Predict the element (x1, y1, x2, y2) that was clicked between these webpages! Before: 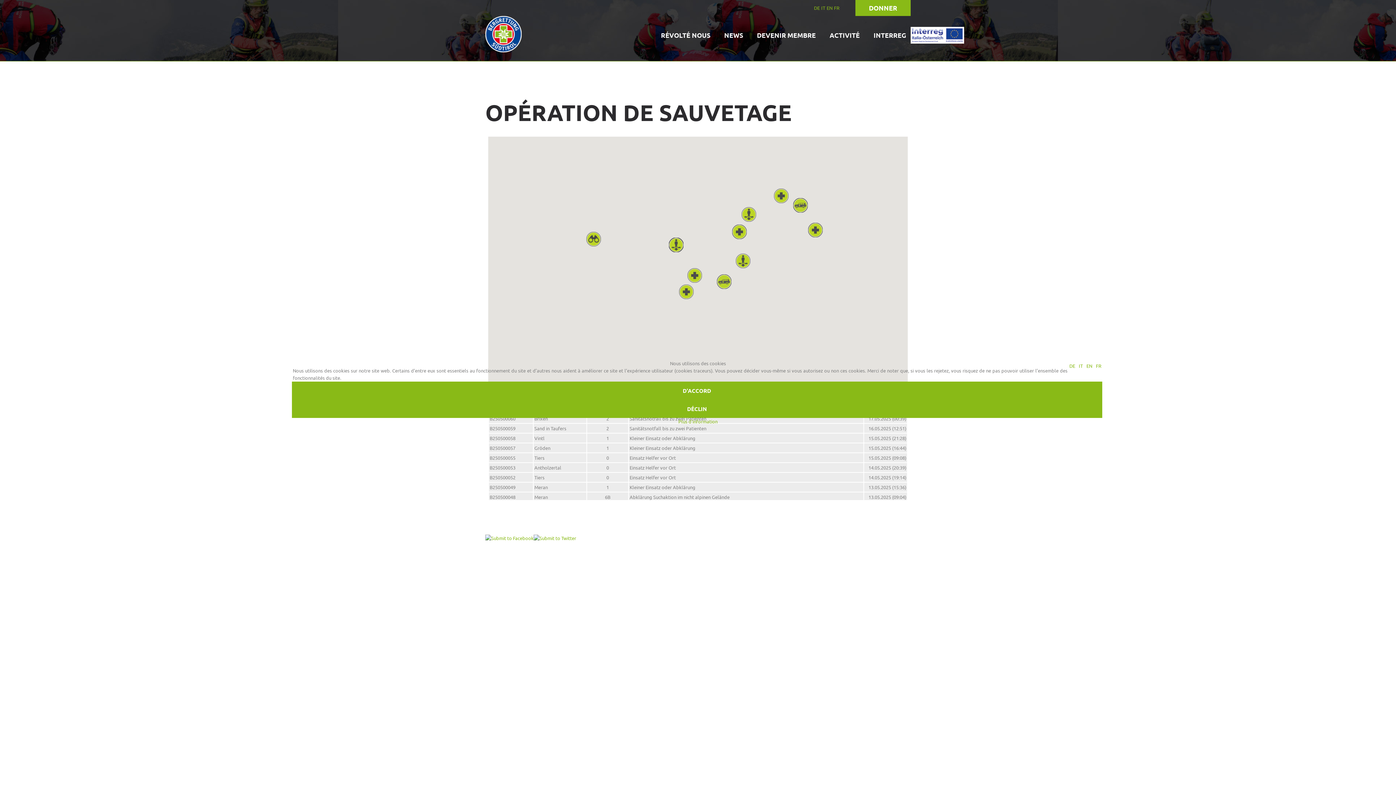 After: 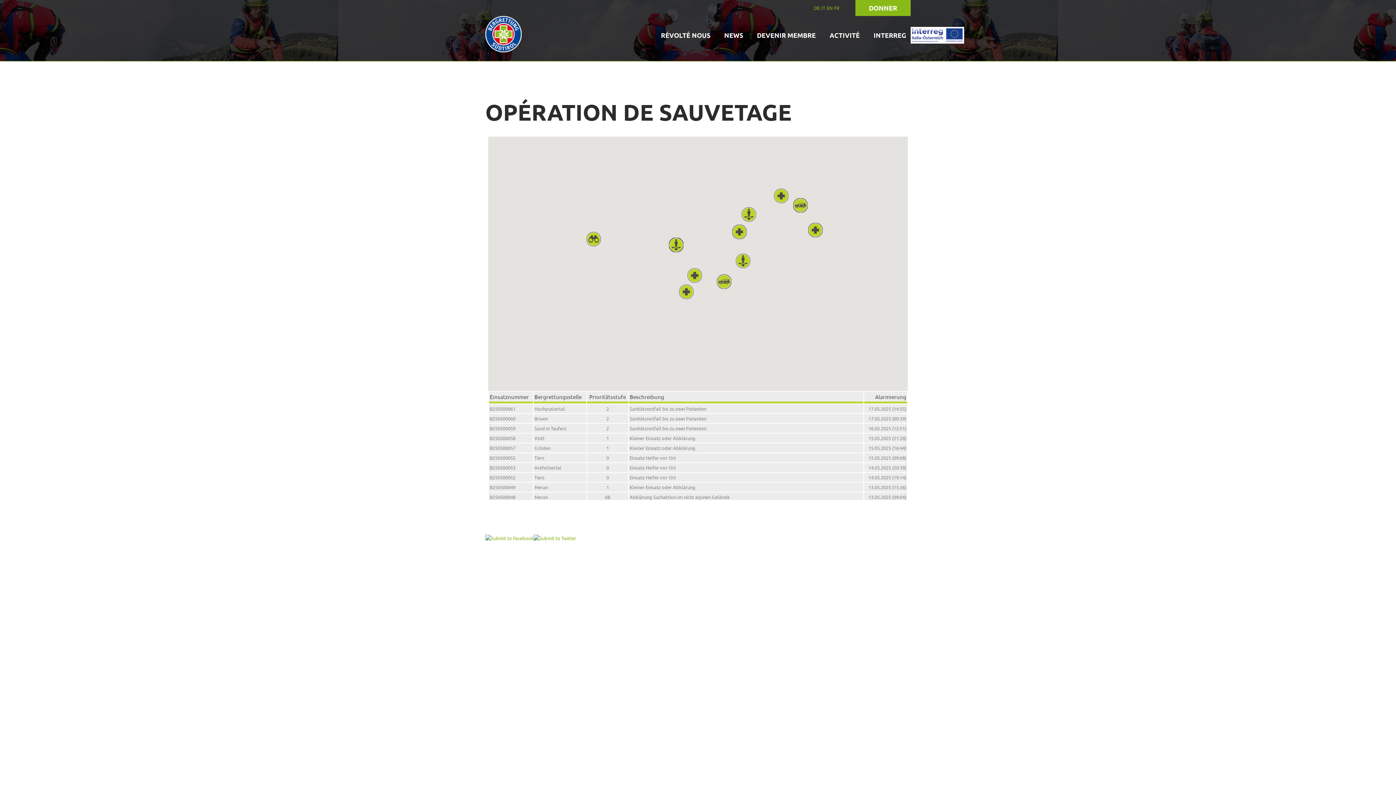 Action: label: D'ACCORD bbox: (291, 381, 1102, 400)